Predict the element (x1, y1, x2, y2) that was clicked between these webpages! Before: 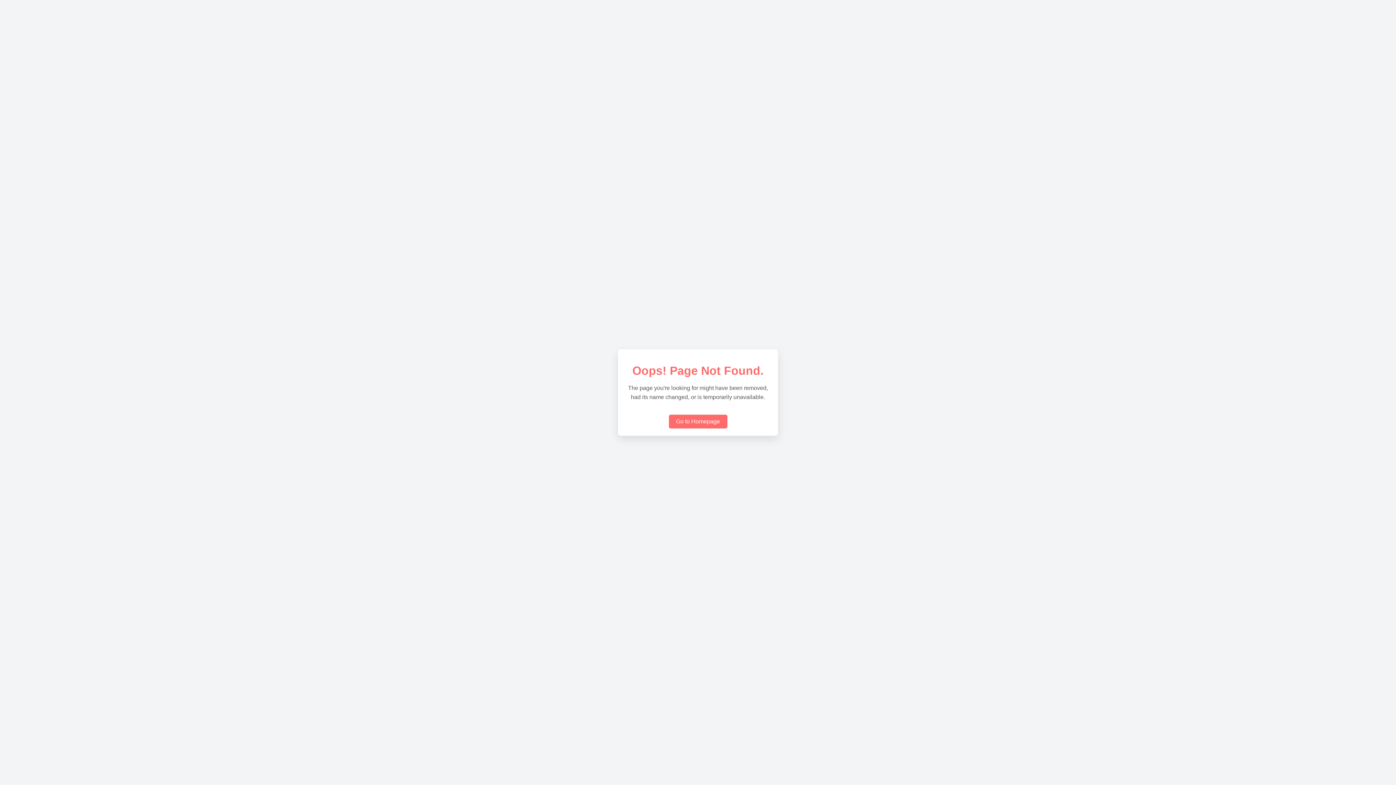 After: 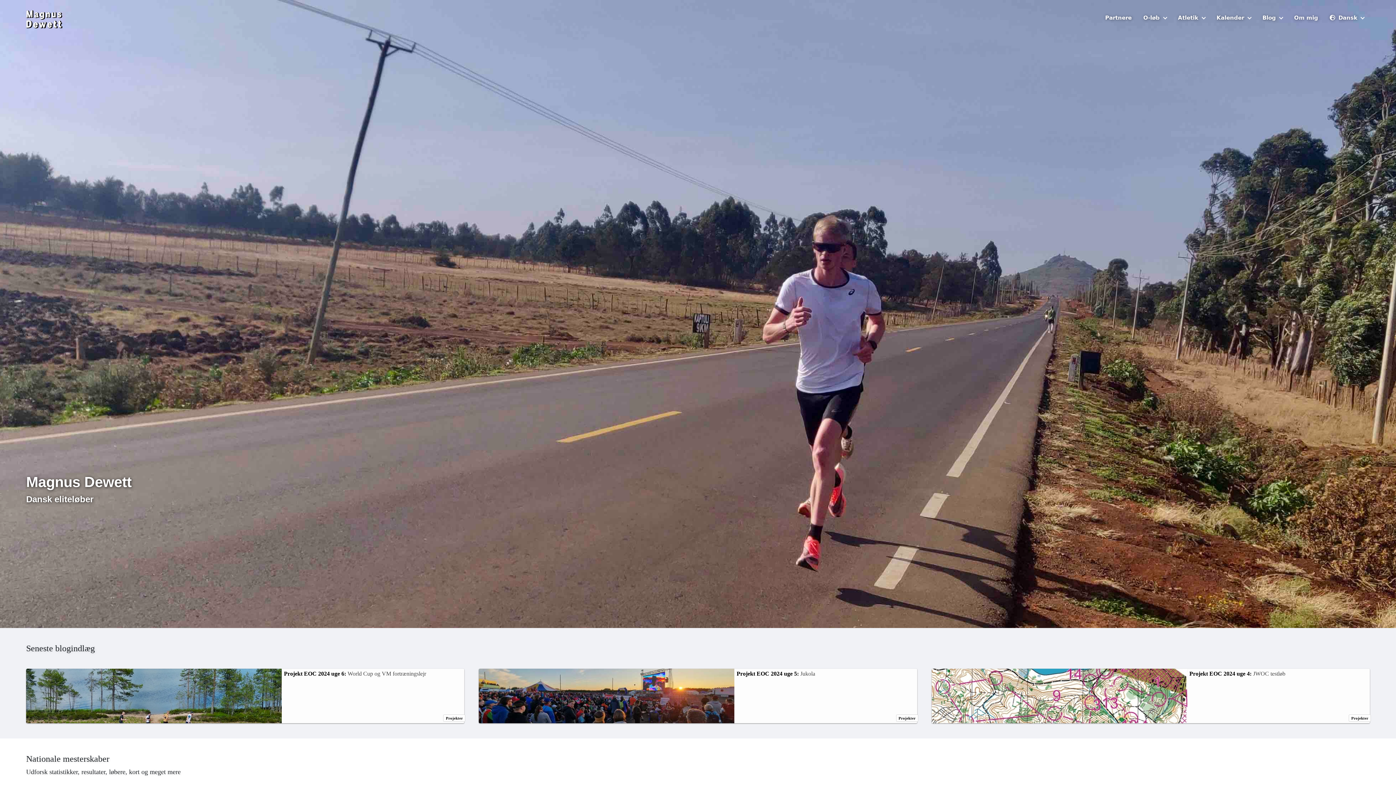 Action: label: Go to Homepage bbox: (668, 414, 727, 428)